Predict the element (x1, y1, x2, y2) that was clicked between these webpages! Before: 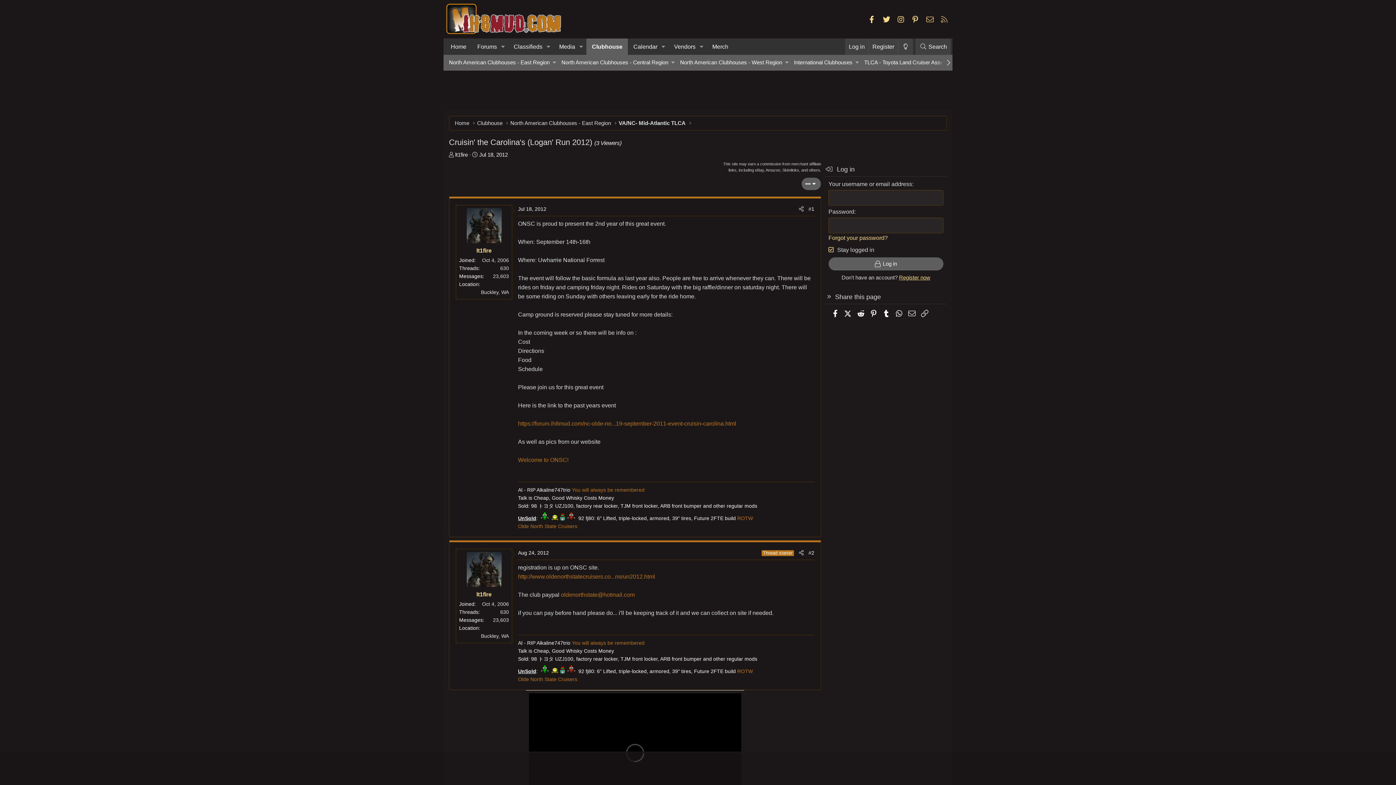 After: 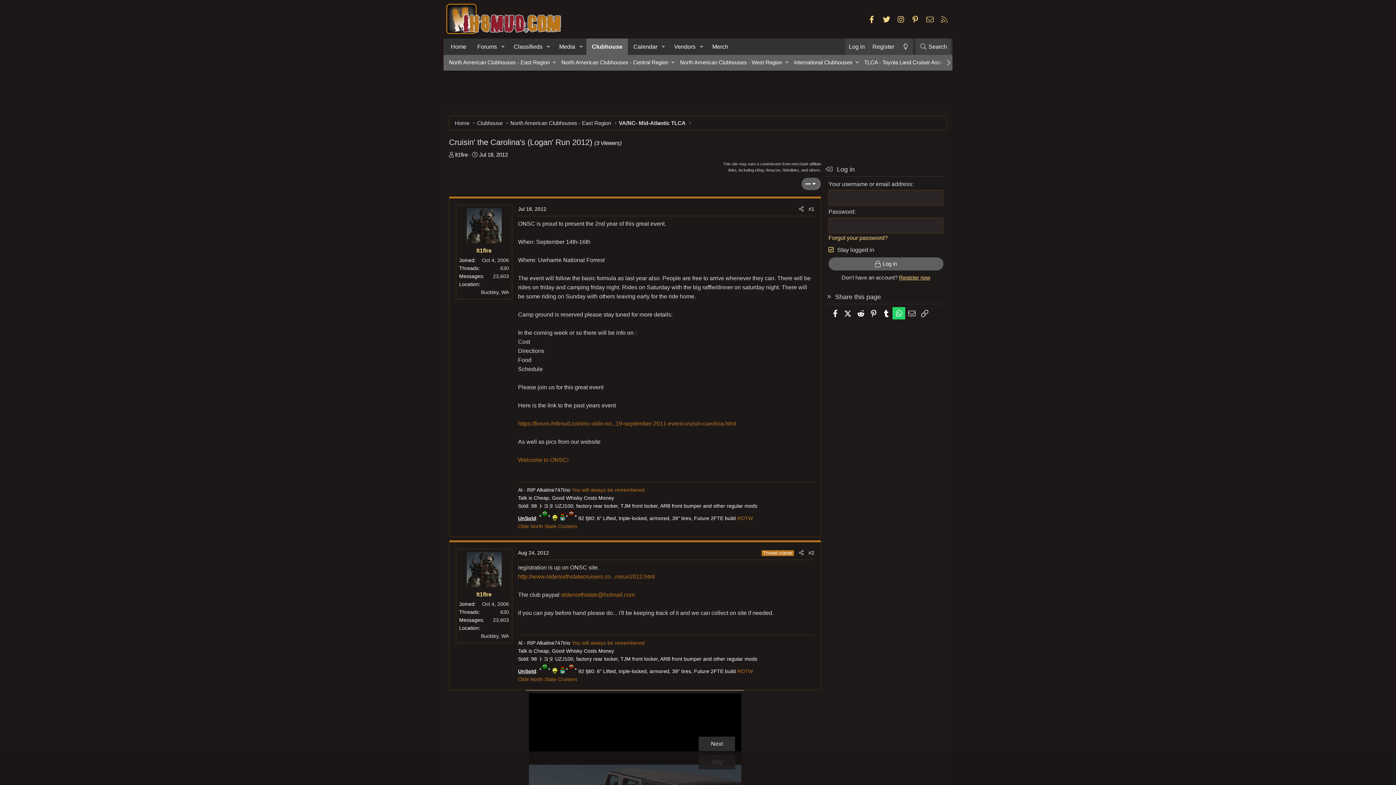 Action: label: WhatsApp bbox: (892, 307, 905, 319)